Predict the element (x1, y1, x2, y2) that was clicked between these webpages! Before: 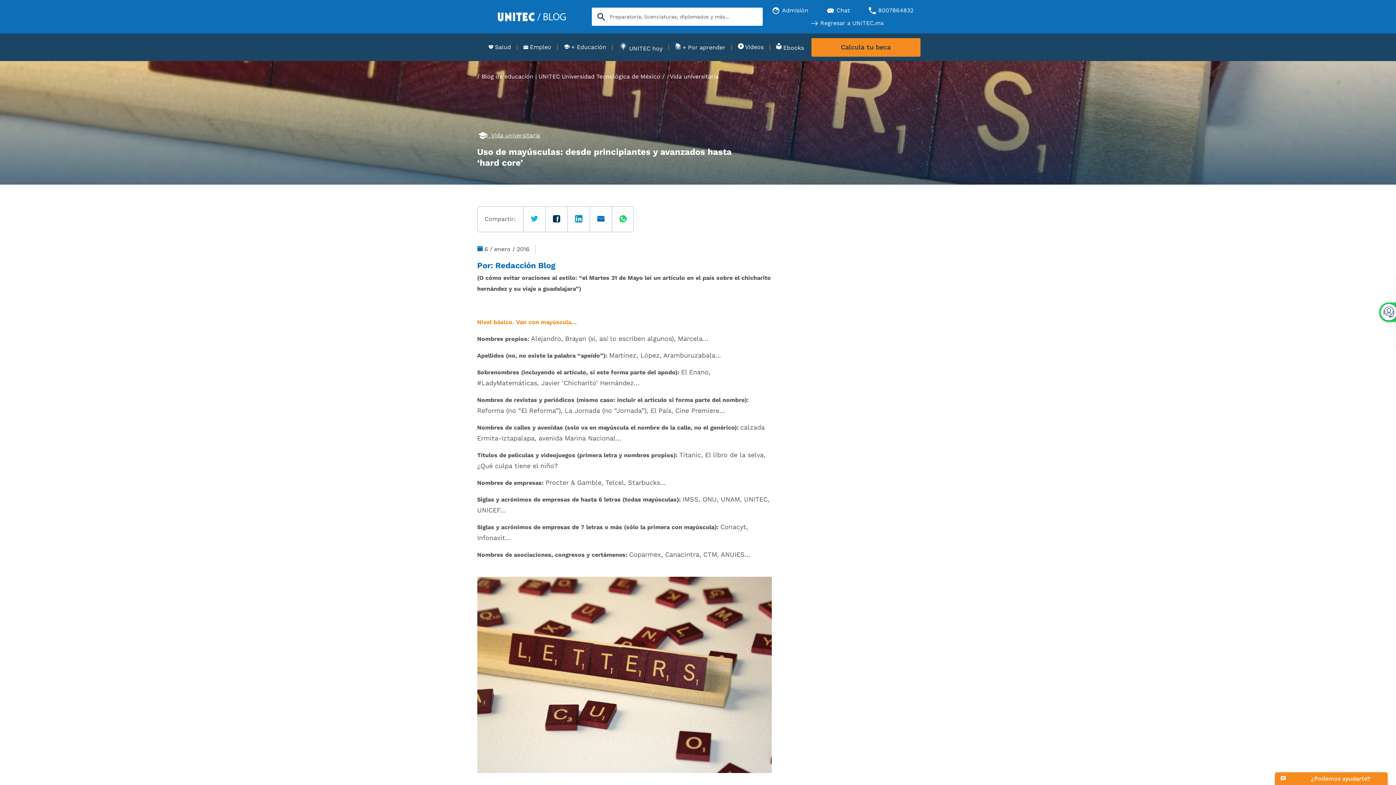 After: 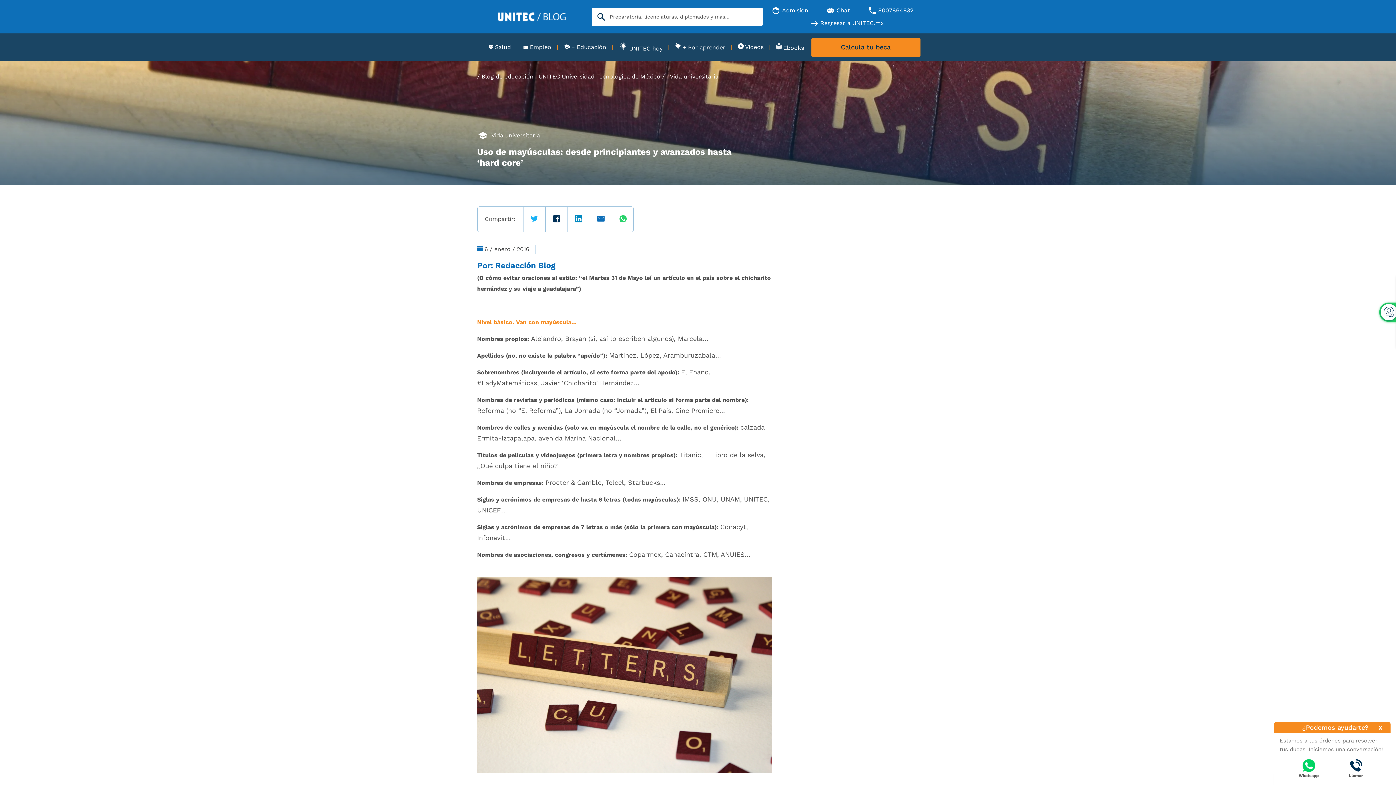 Action: label:  8007864832 bbox: (868, 4, 914, 16)